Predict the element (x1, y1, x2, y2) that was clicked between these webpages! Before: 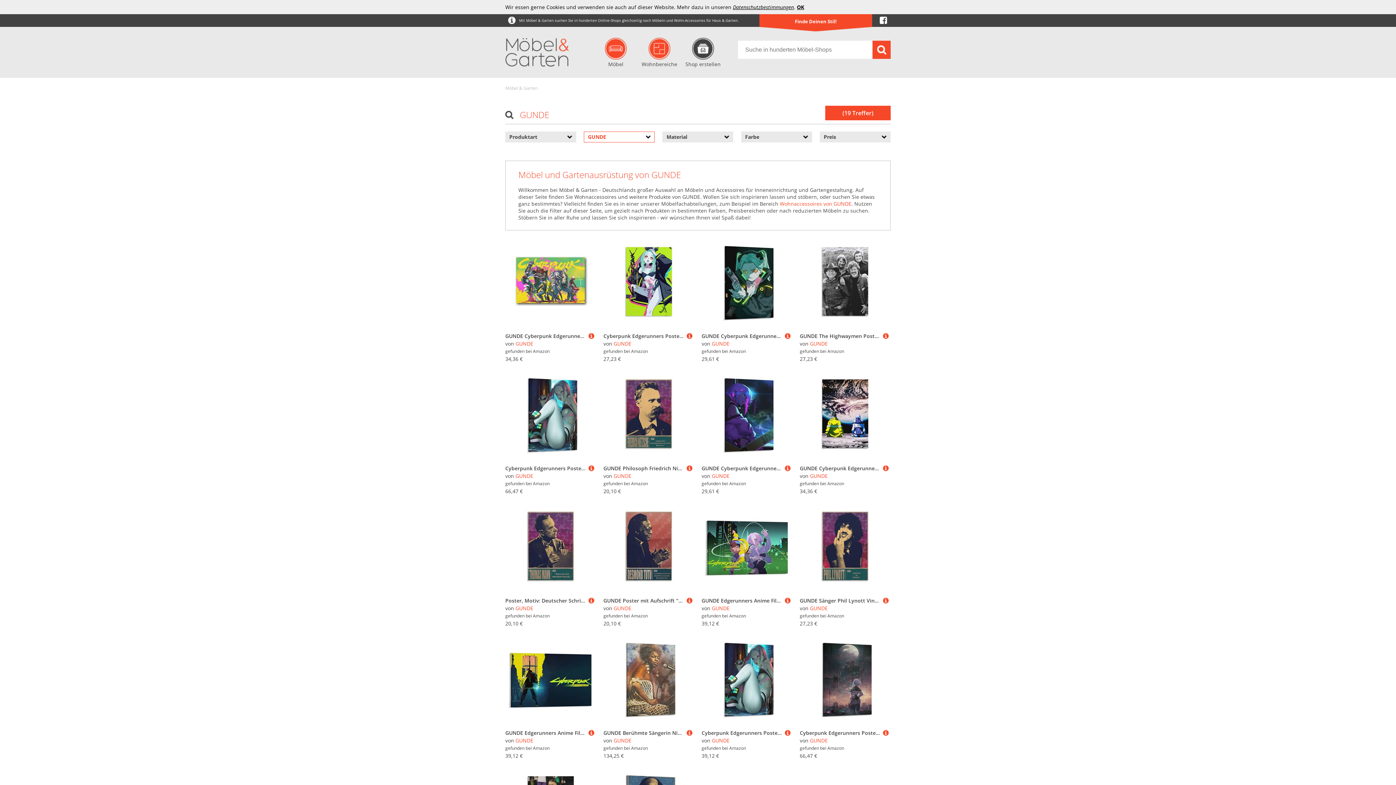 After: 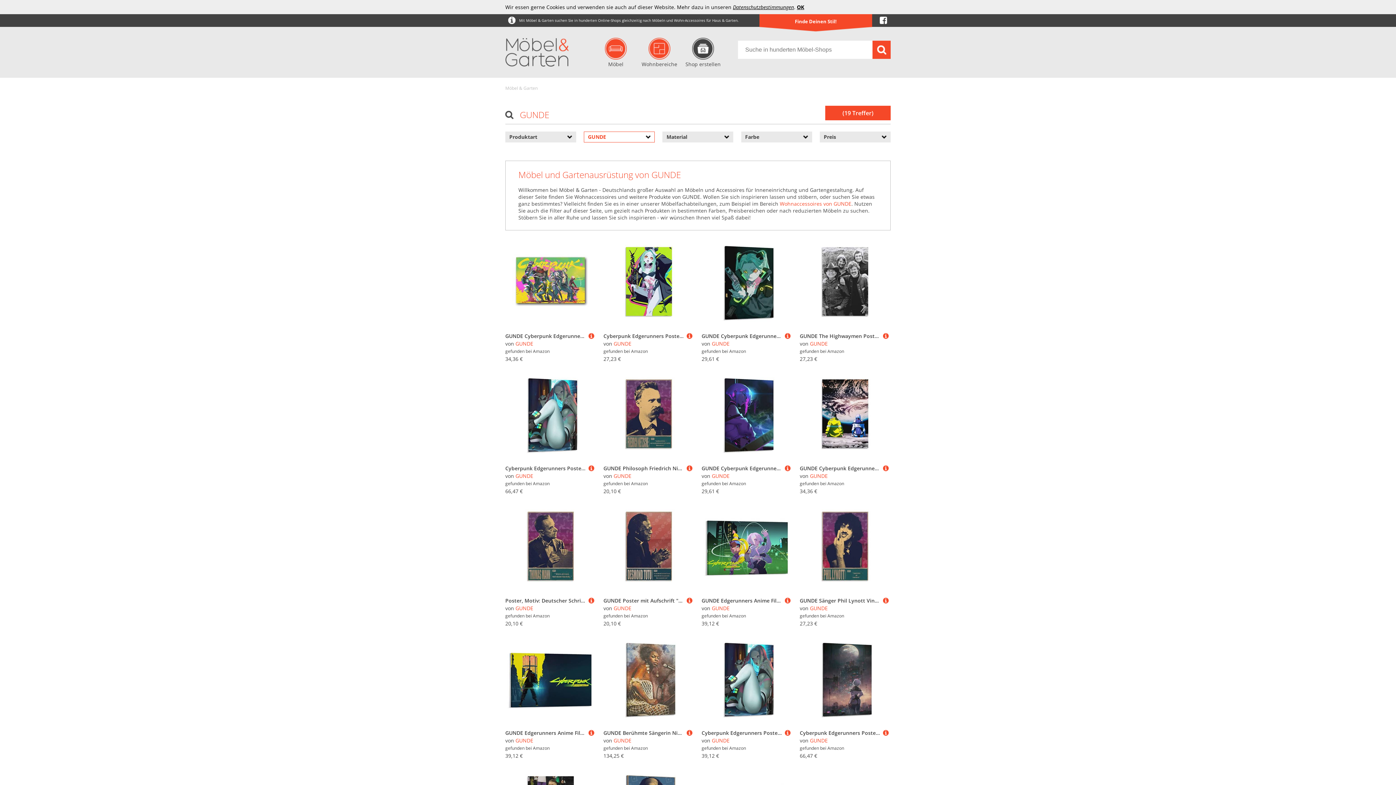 Action: label: GUNDE bbox: (613, 605, 631, 612)